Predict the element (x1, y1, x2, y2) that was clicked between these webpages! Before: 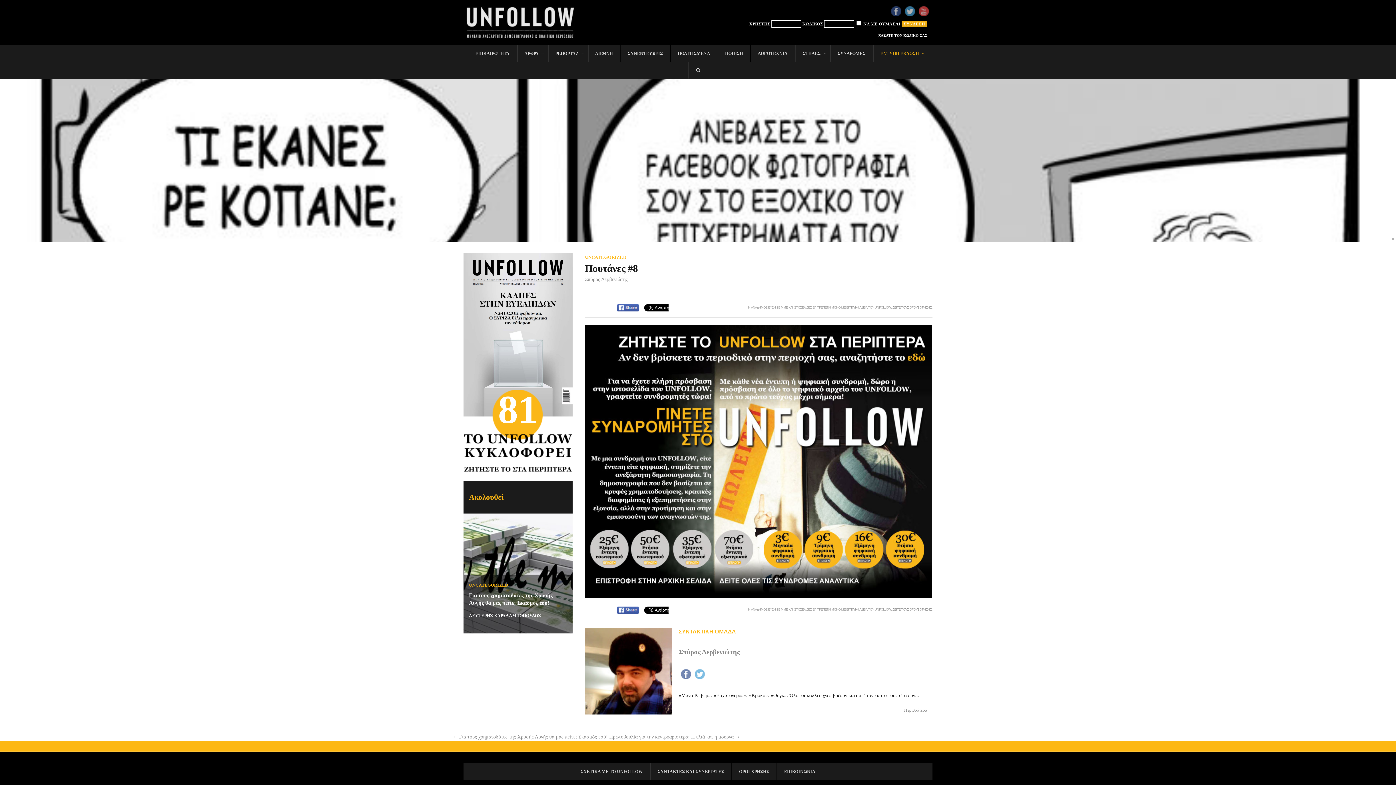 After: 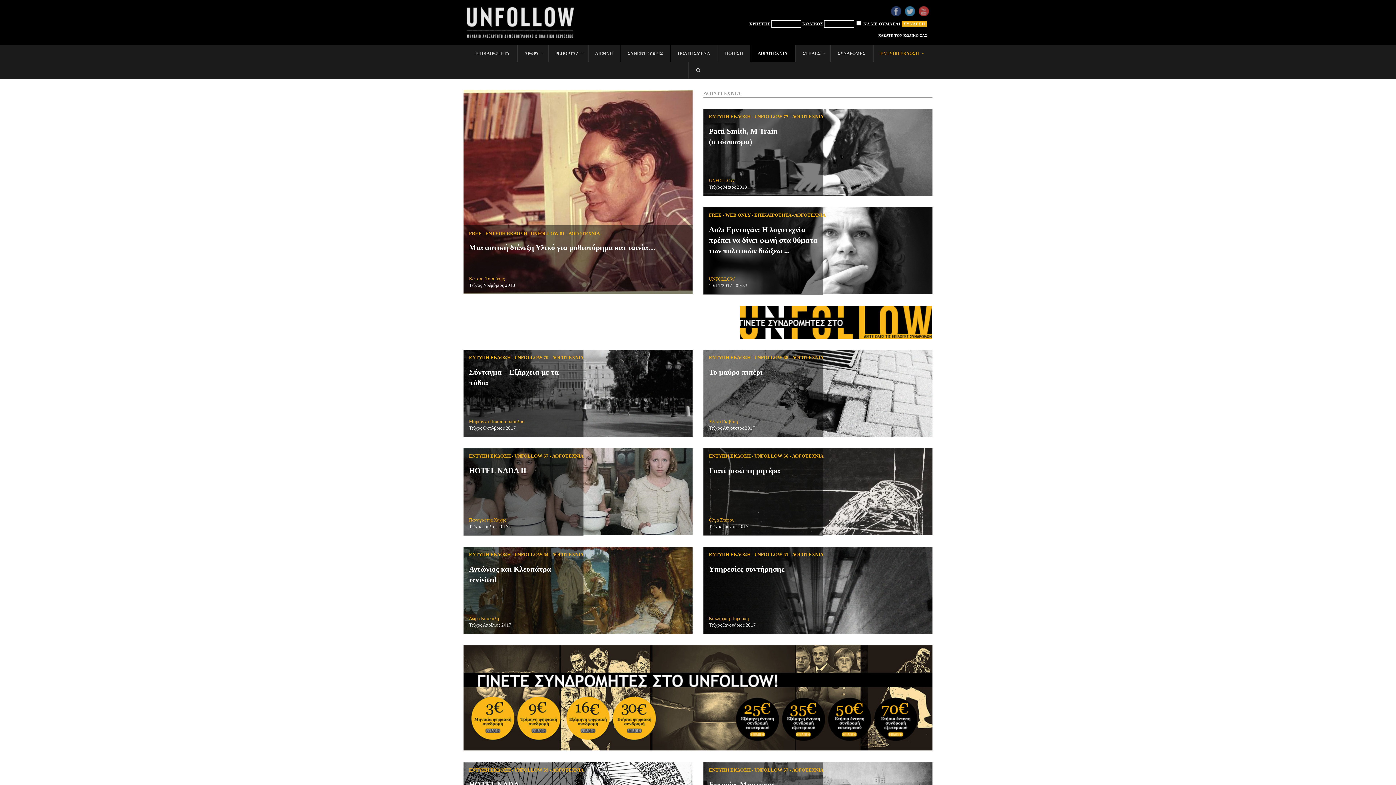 Action: bbox: (750, 45, 795, 61) label: ΛΟΓΟΤΕΧΝΙΑ